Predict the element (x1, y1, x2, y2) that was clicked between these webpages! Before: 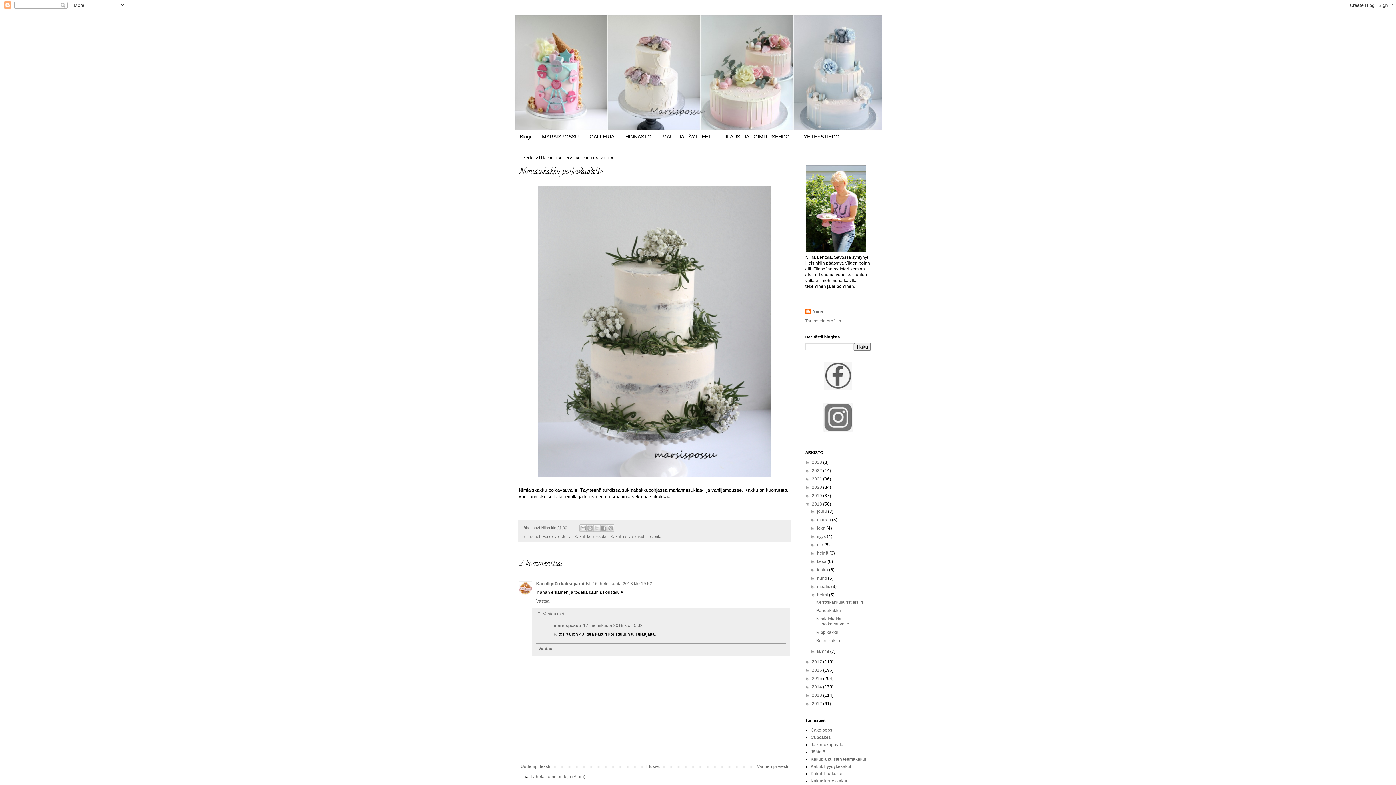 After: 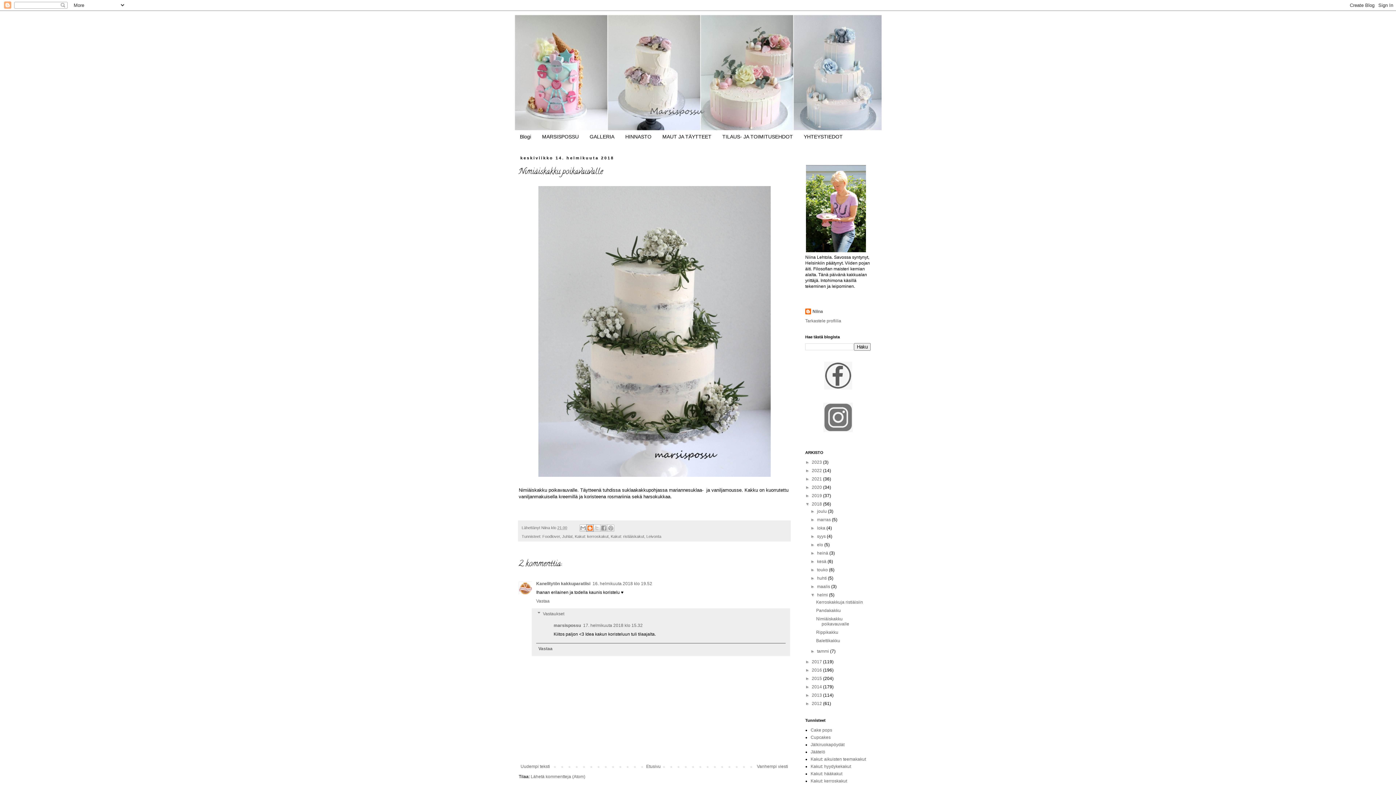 Action: label: Bloggaa tästä! bbox: (586, 524, 593, 531)